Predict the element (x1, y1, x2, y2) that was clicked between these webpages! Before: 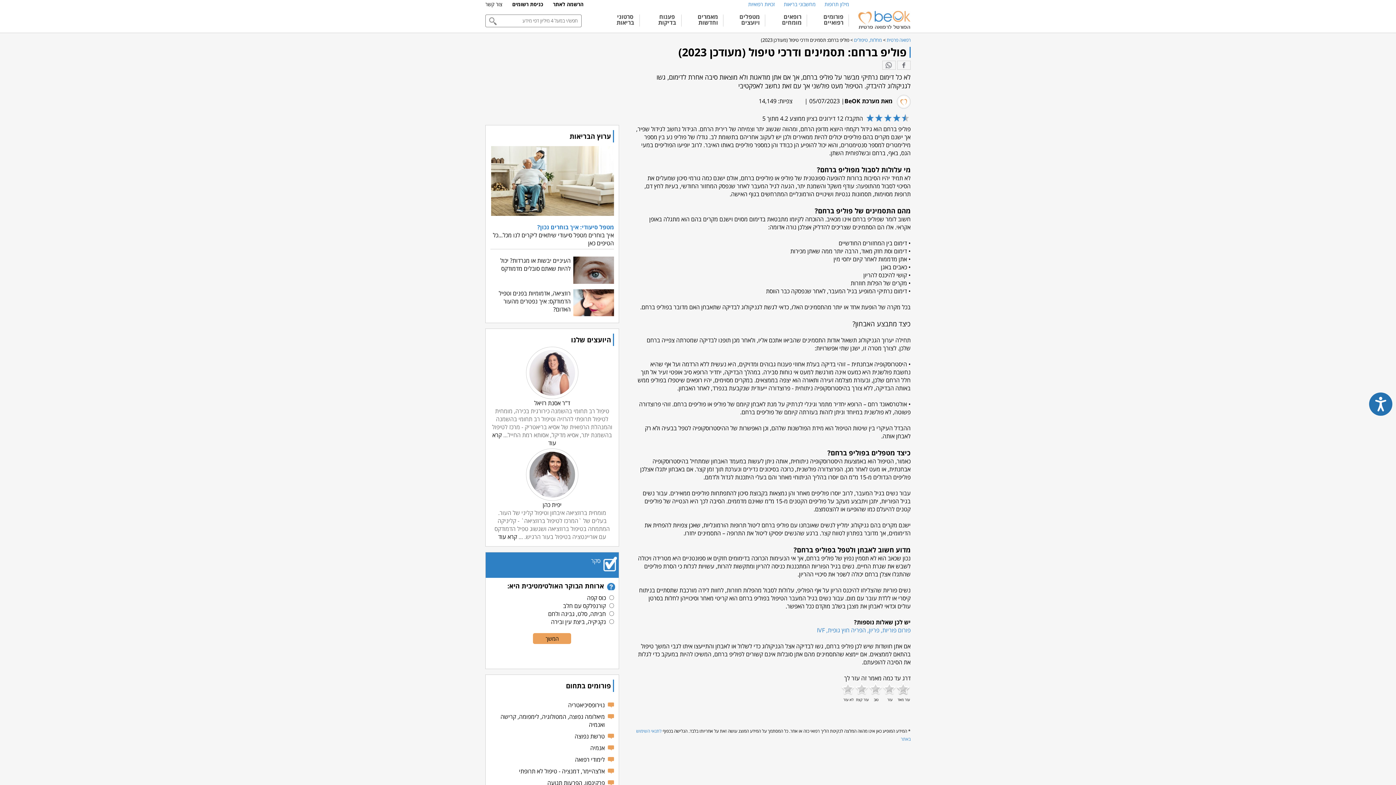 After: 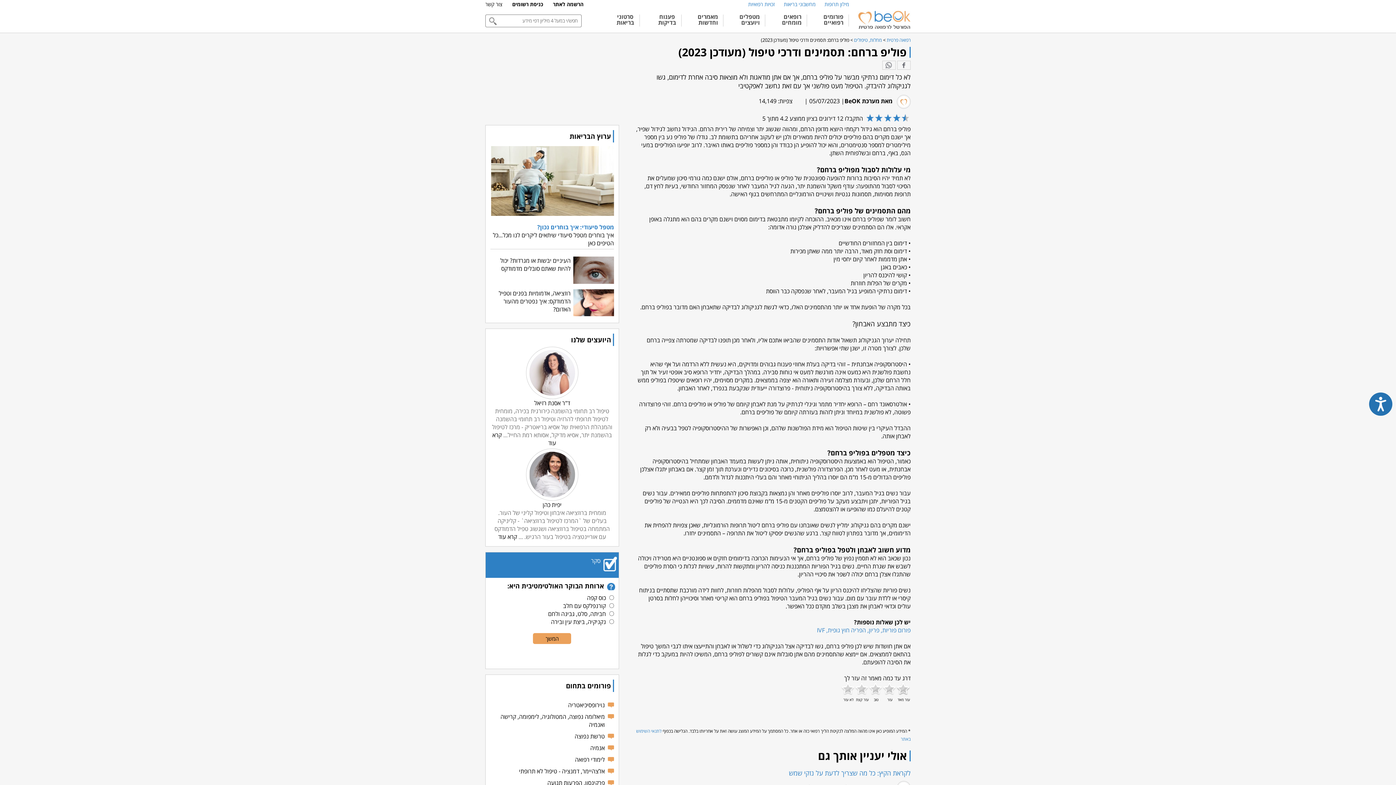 Action: bbox: (537, 223, 614, 231) label: מטפל סיעודי: איך בוחרים נכון?